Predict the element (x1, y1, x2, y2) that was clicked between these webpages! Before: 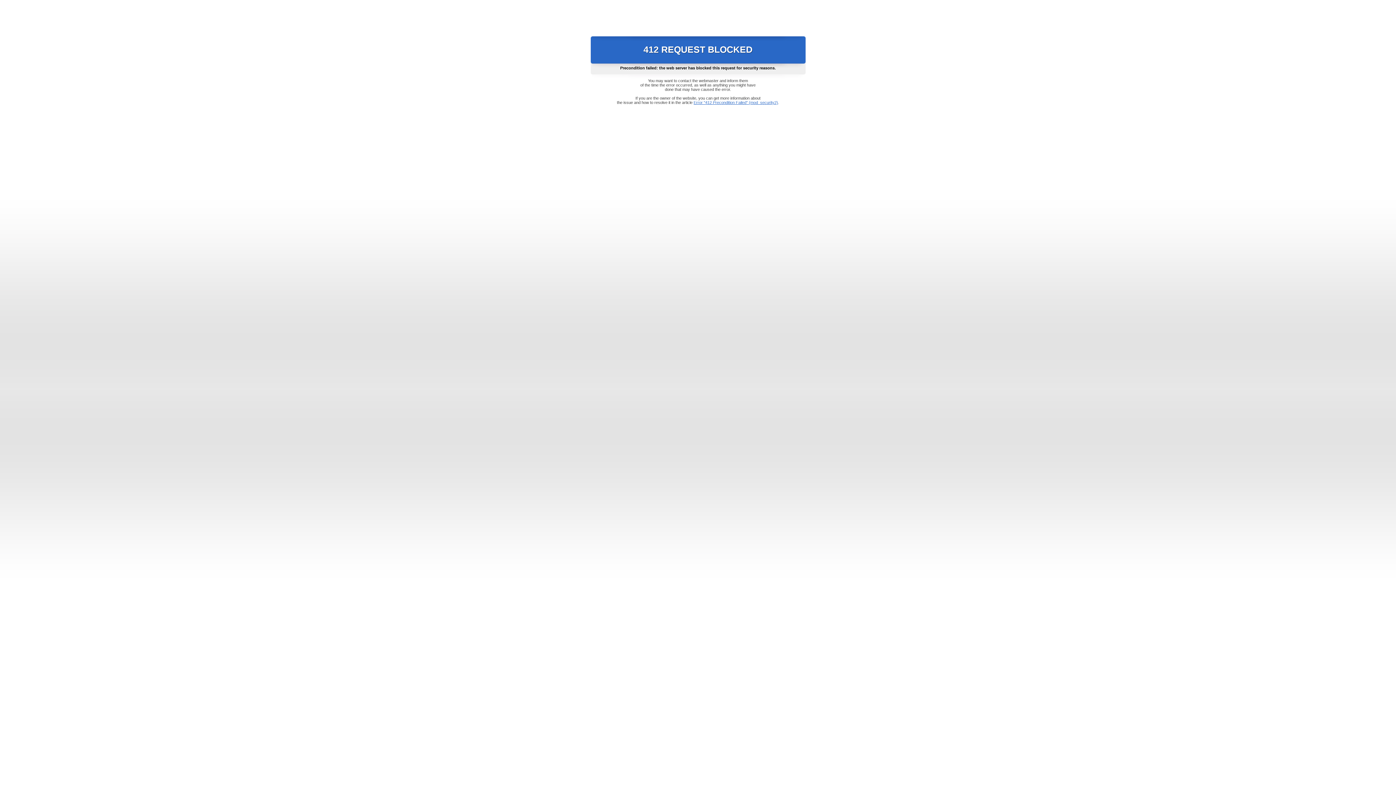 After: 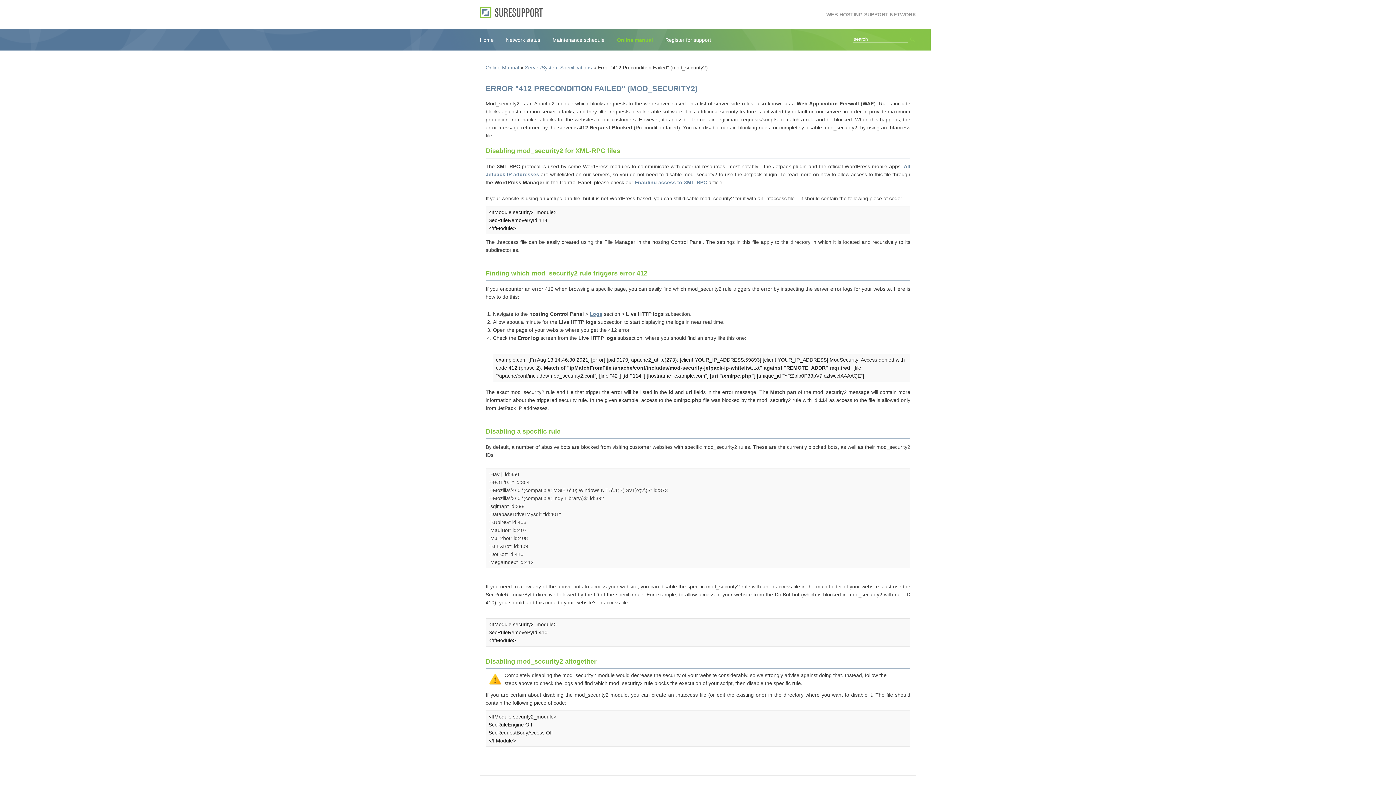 Action: bbox: (693, 100, 778, 104) label: Error "412 Precondition Failed" (mod_security2)